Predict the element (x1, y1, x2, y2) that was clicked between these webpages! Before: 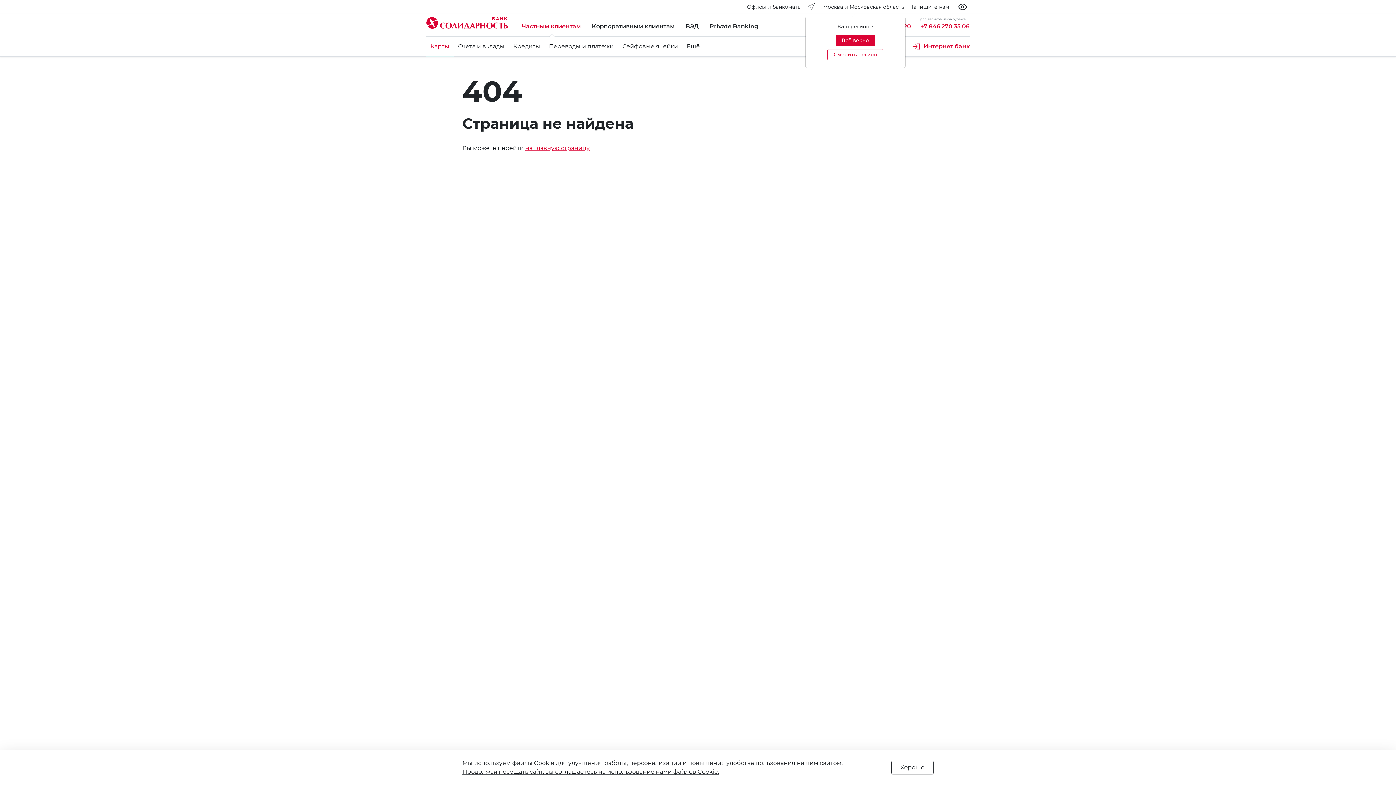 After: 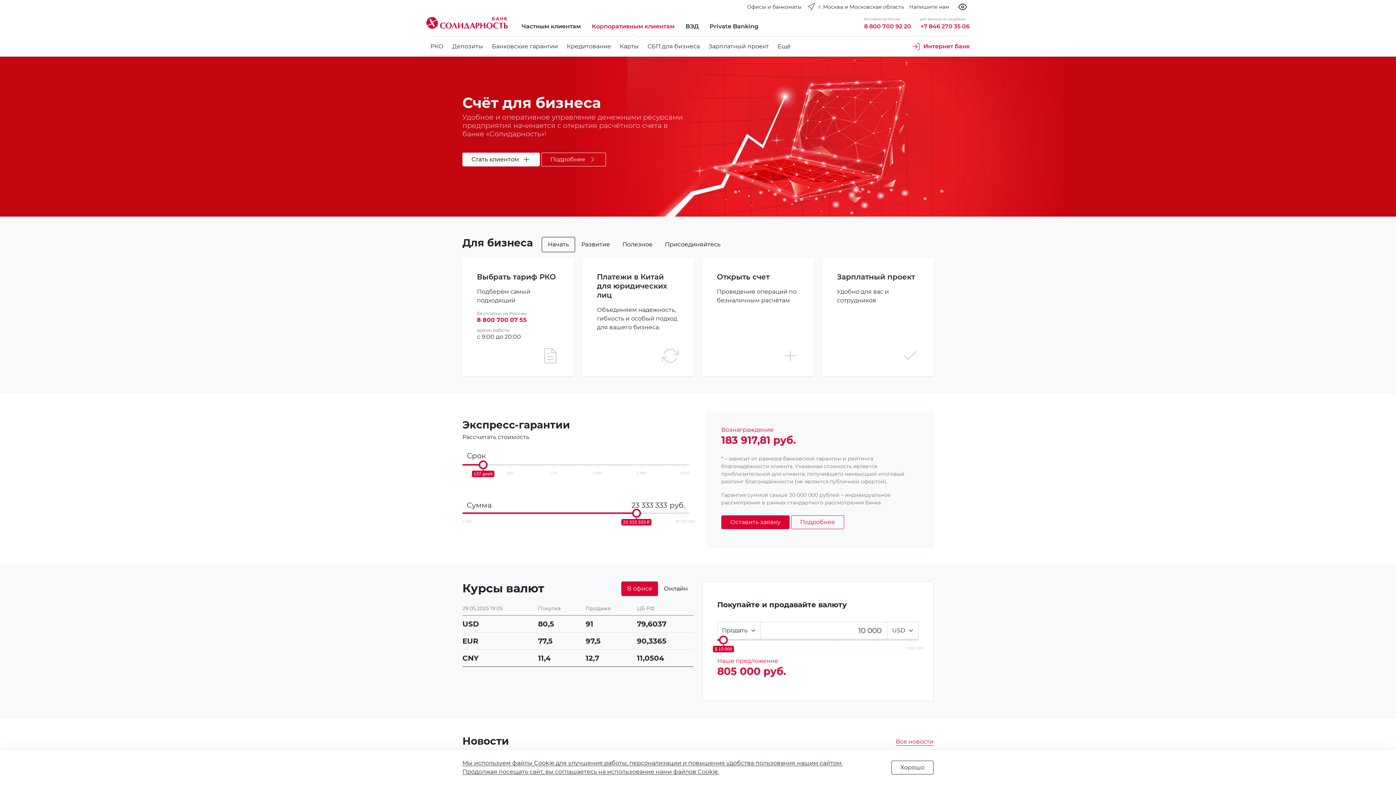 Action: label: Корпоративным клиентам bbox: (587, 19, 681, 33)